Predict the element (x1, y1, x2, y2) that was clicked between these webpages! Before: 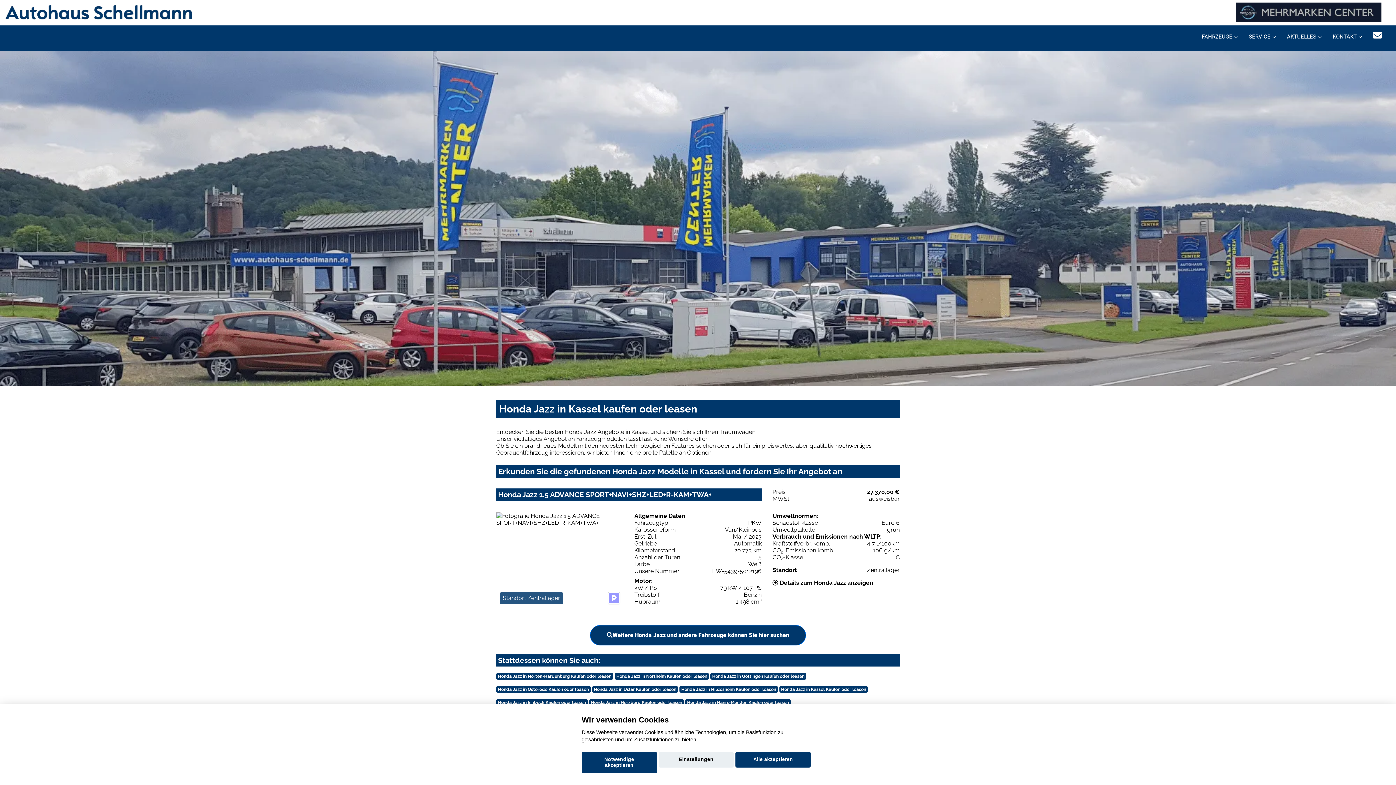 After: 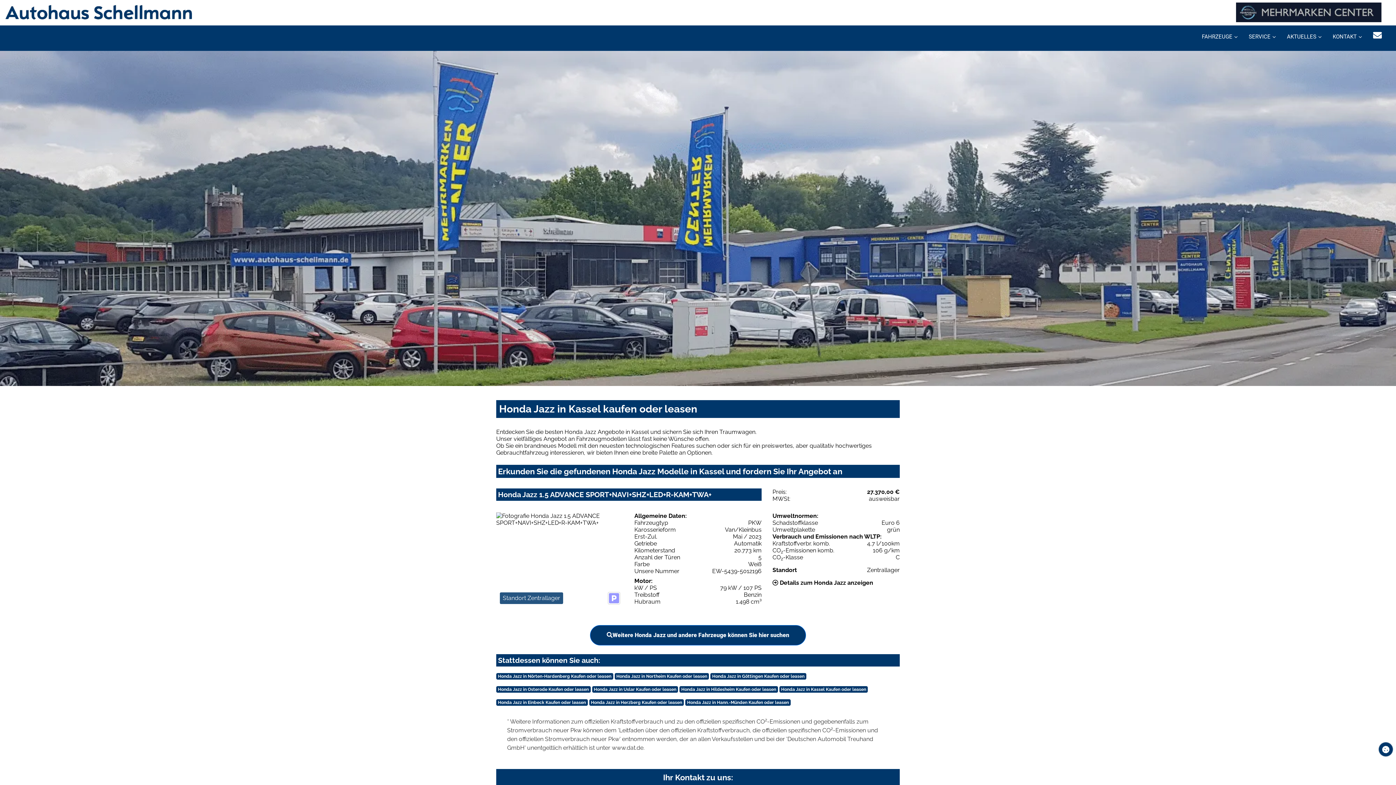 Action: label: Notwendige akzeptieren bbox: (581, 752, 656, 773)